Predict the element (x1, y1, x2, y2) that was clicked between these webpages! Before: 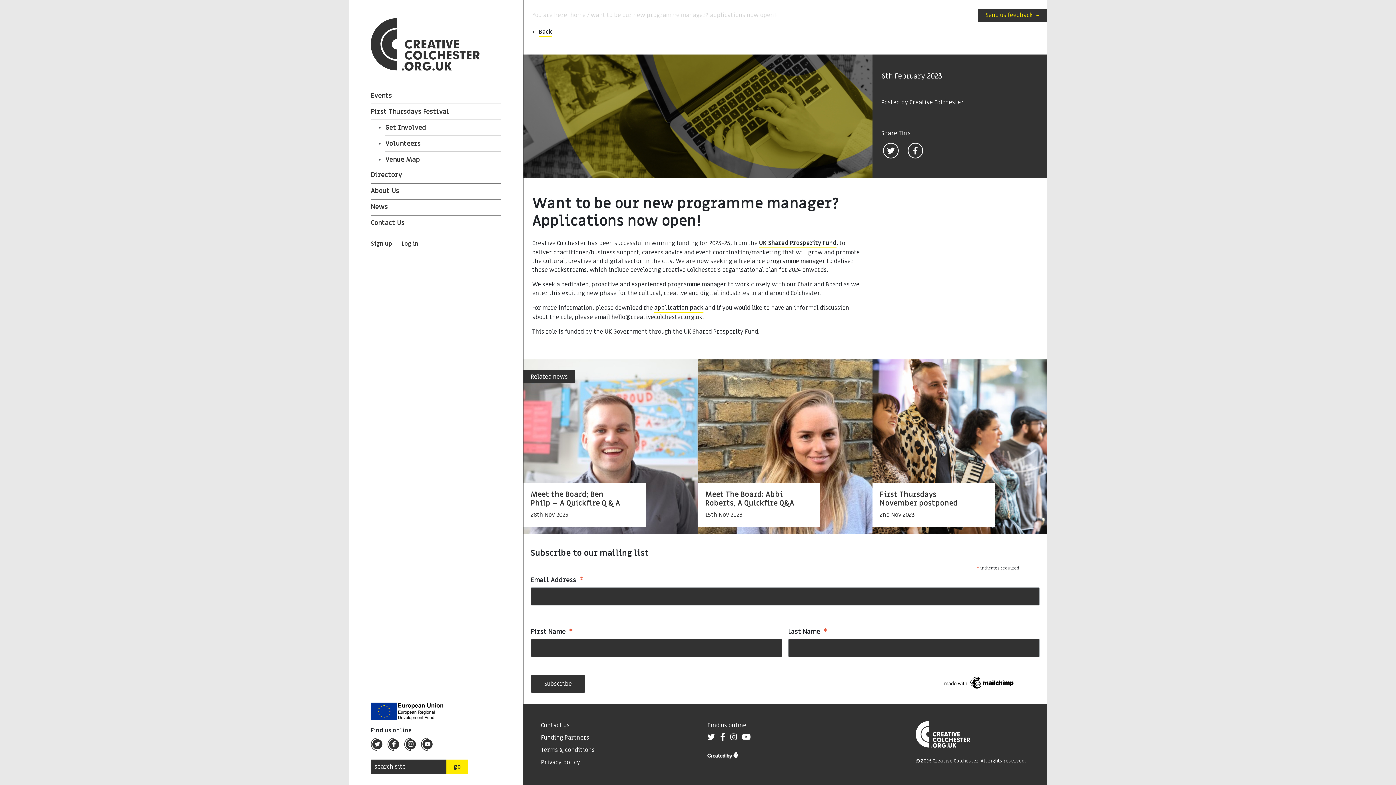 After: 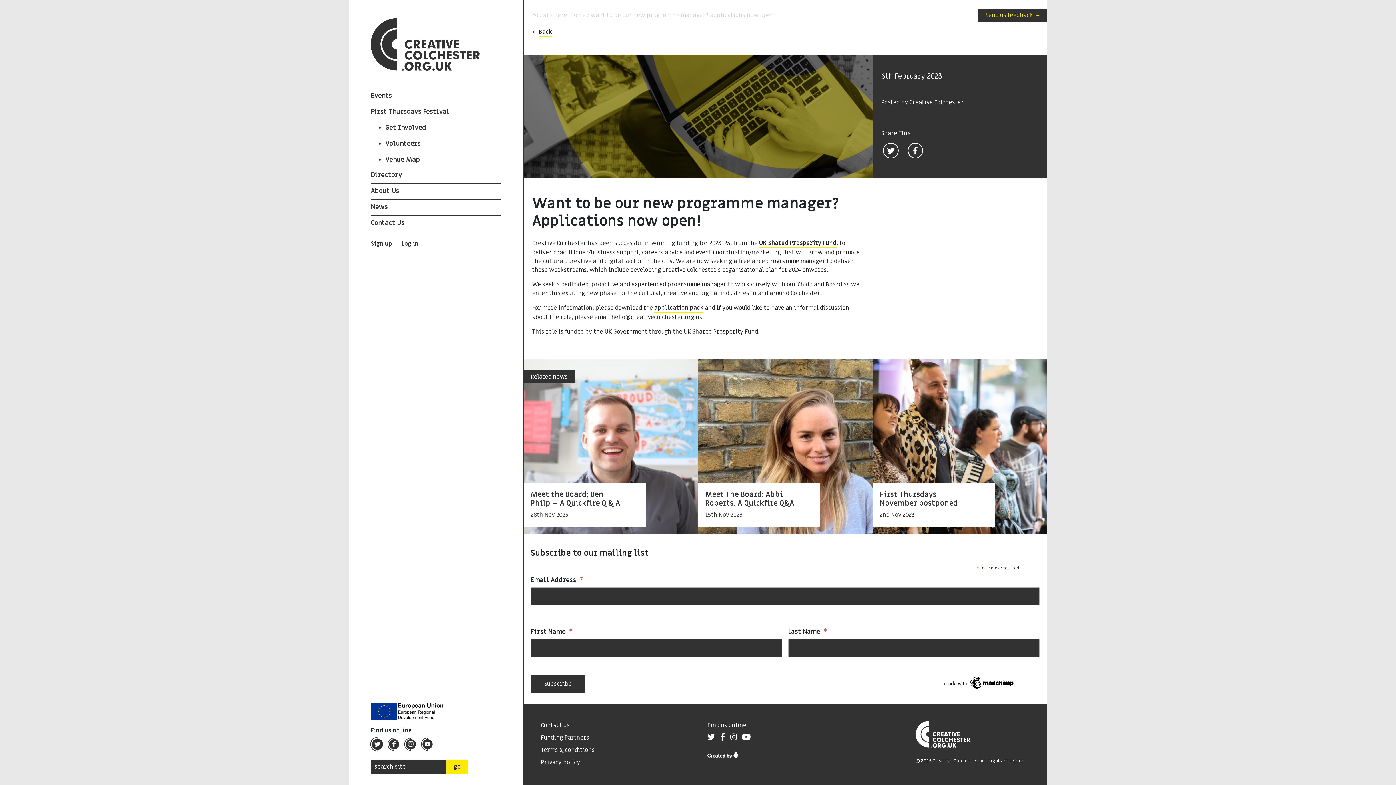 Action: bbox: (370, 740, 382, 748)